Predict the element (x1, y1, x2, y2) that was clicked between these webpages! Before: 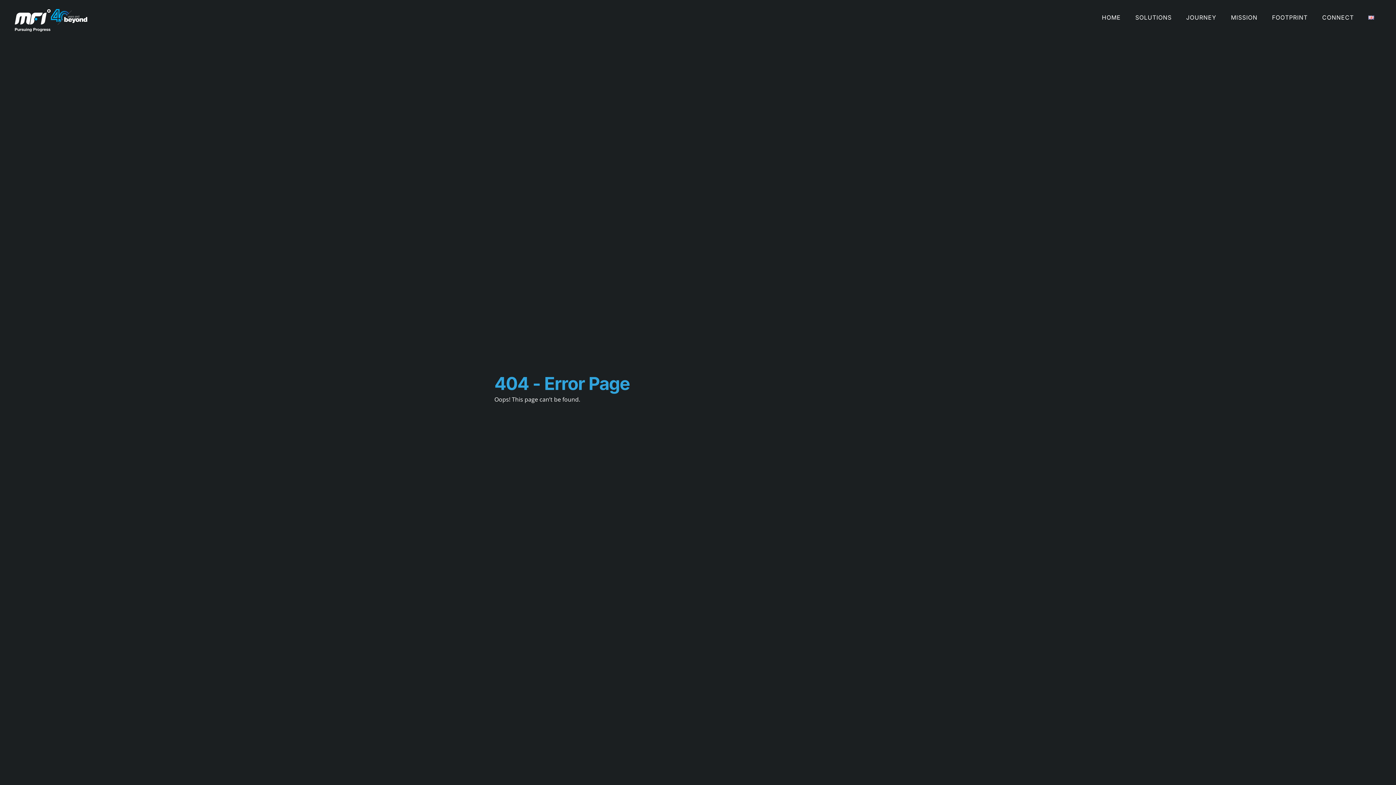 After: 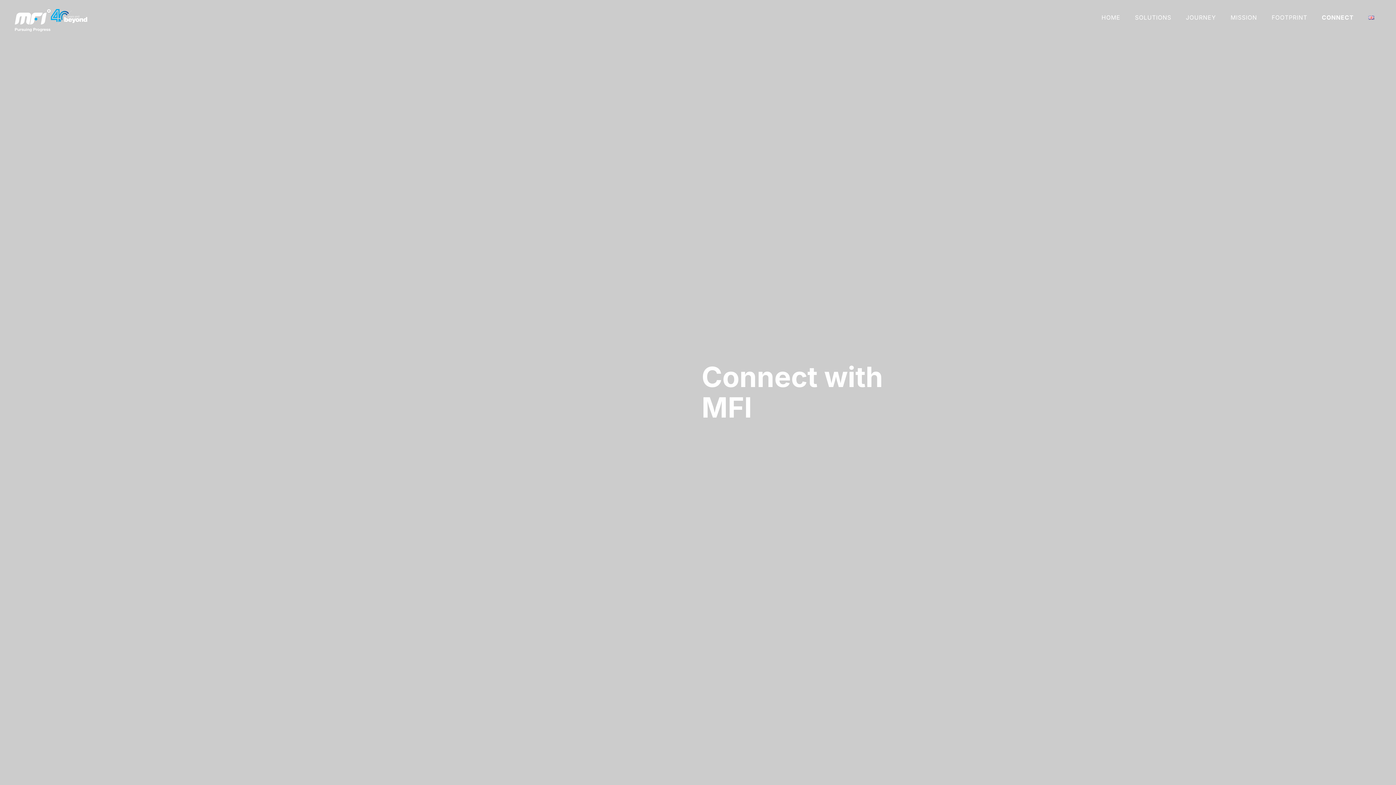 Action: label: CONNECT bbox: (1315, 9, 1361, 25)